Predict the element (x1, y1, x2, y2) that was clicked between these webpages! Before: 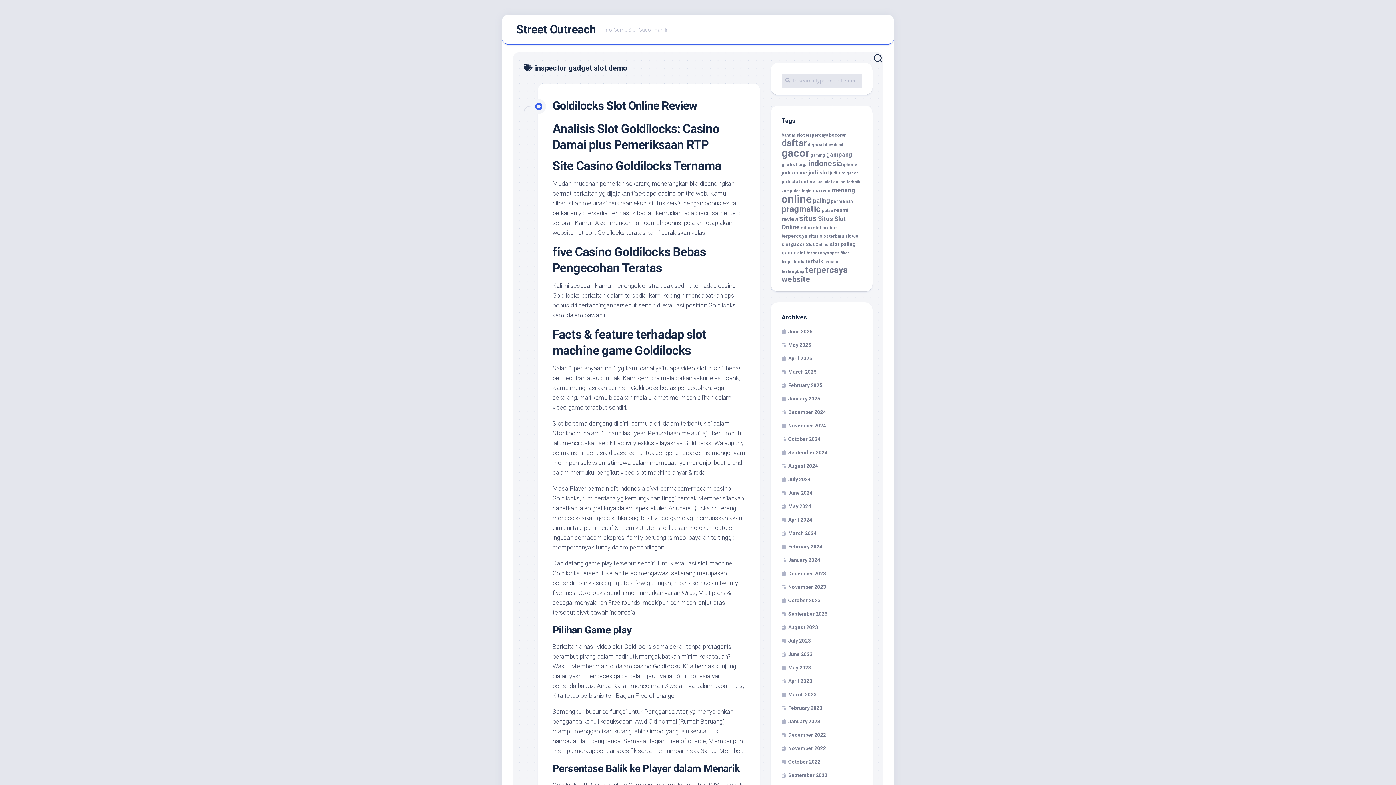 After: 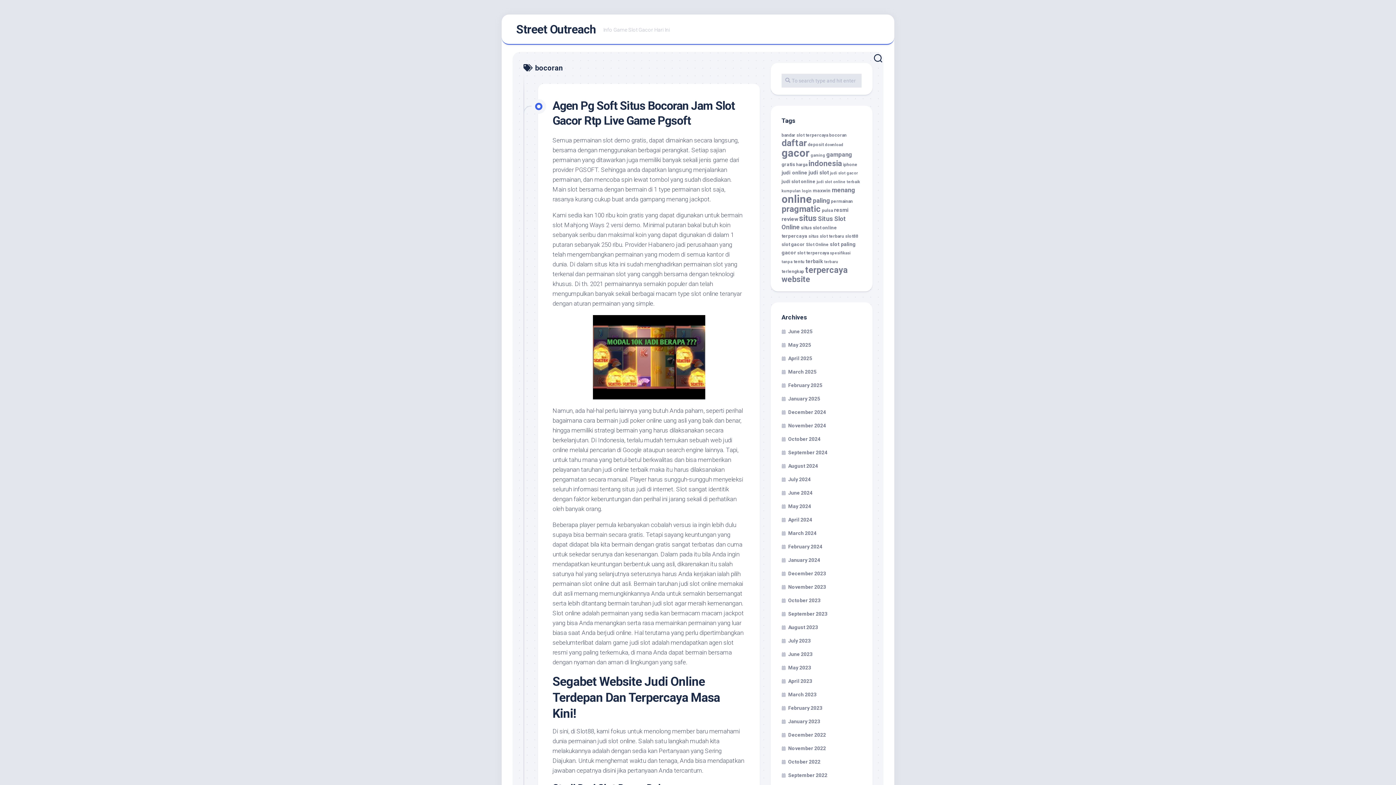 Action: bbox: (829, 132, 846, 137) label: bocoran (5 items)